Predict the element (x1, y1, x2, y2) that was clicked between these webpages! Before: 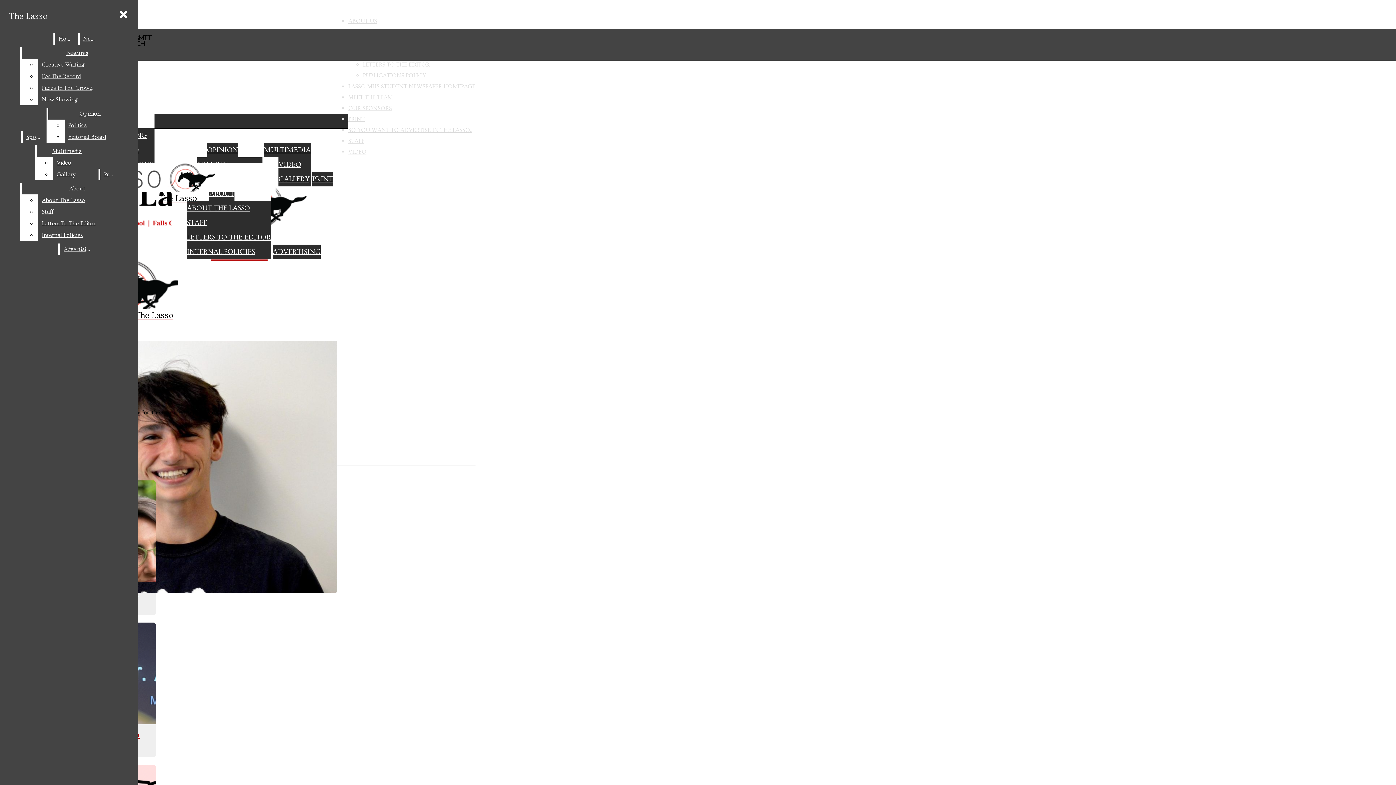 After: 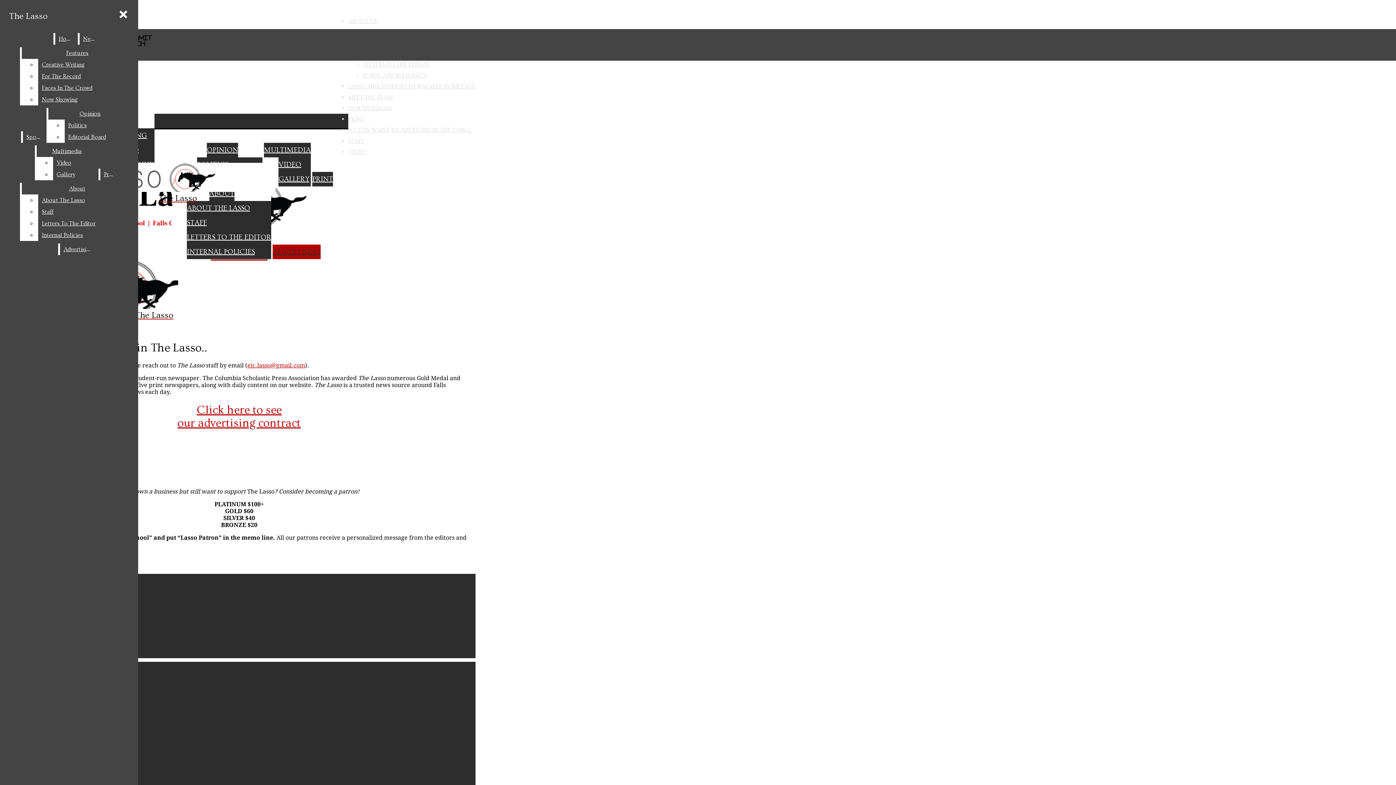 Action: bbox: (60, 243, 94, 255) label: Advertising